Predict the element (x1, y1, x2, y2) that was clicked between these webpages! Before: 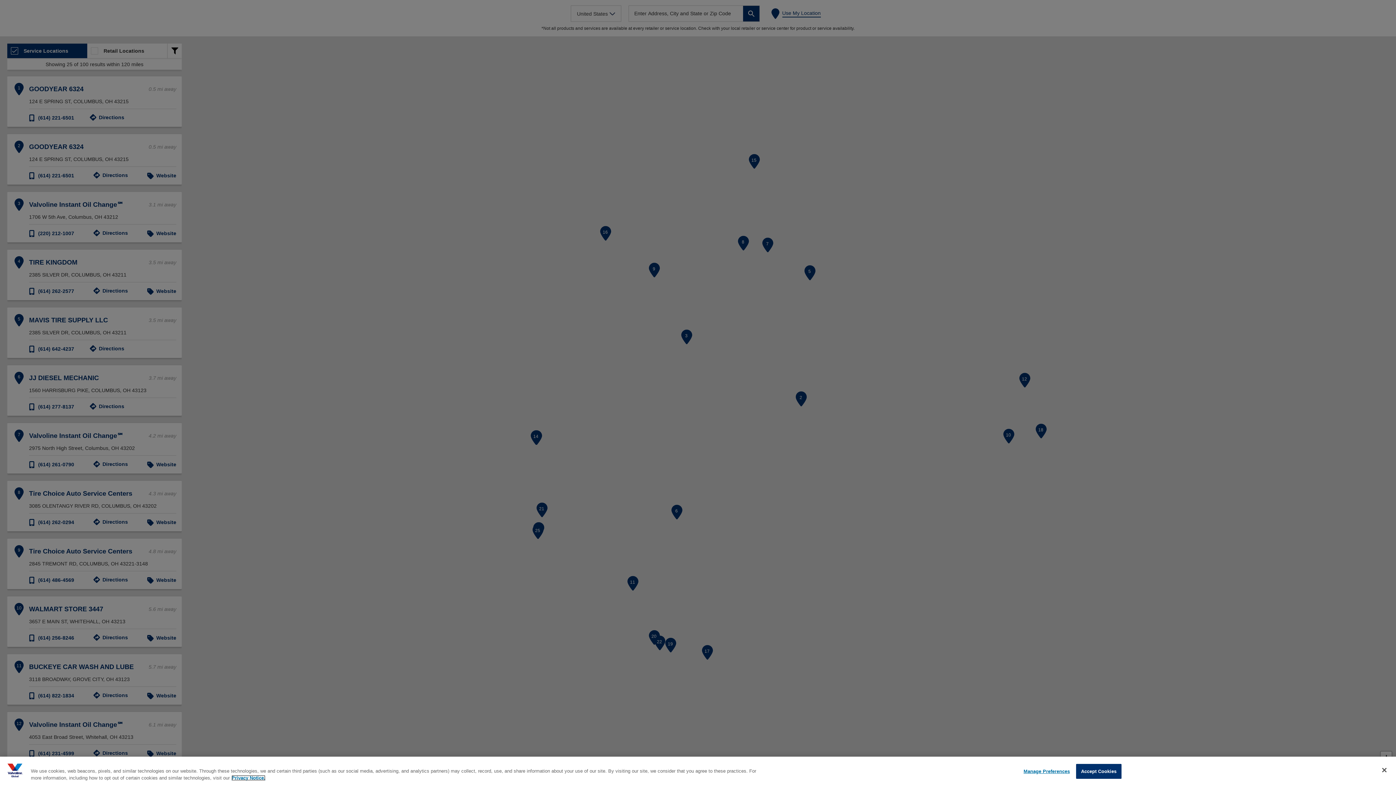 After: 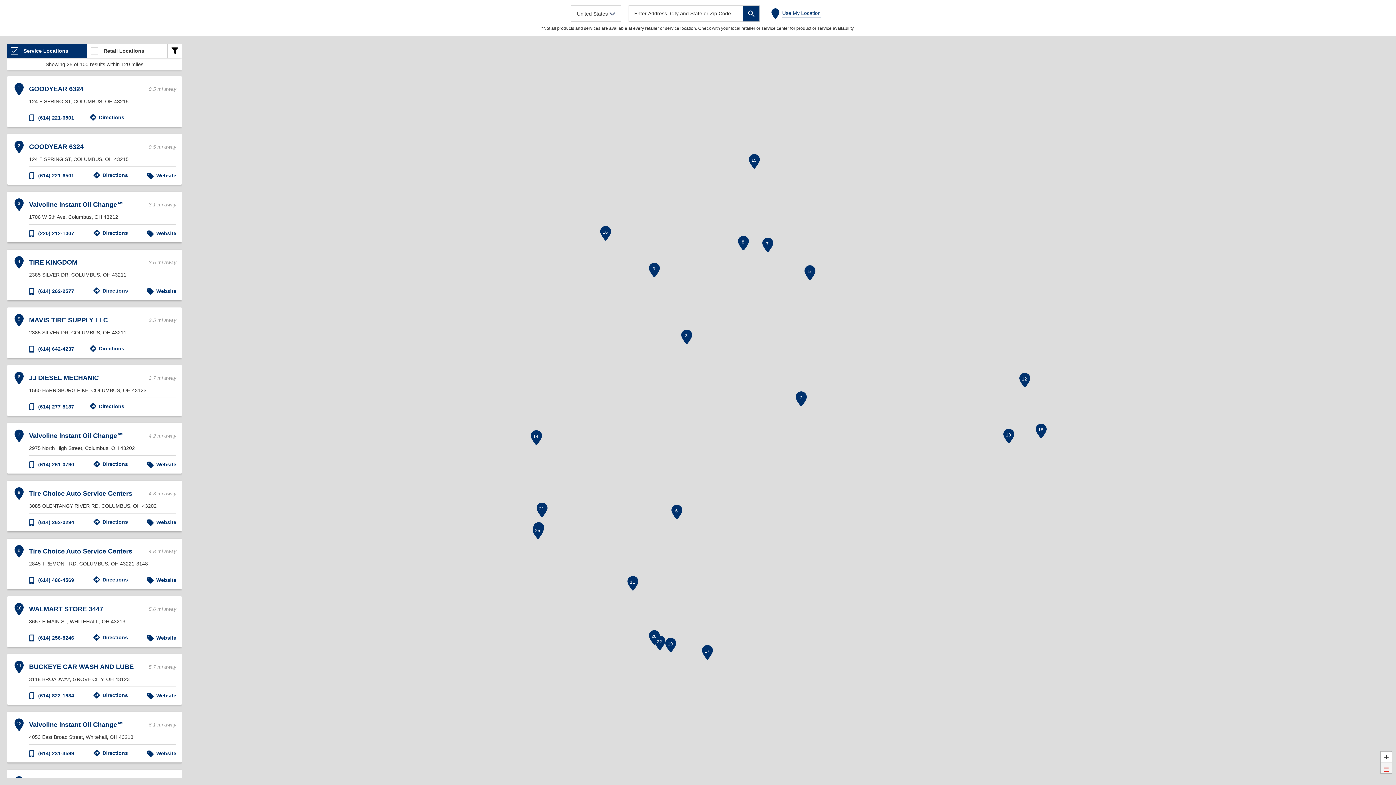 Action: label: Close bbox: (1376, 772, 1392, 788)